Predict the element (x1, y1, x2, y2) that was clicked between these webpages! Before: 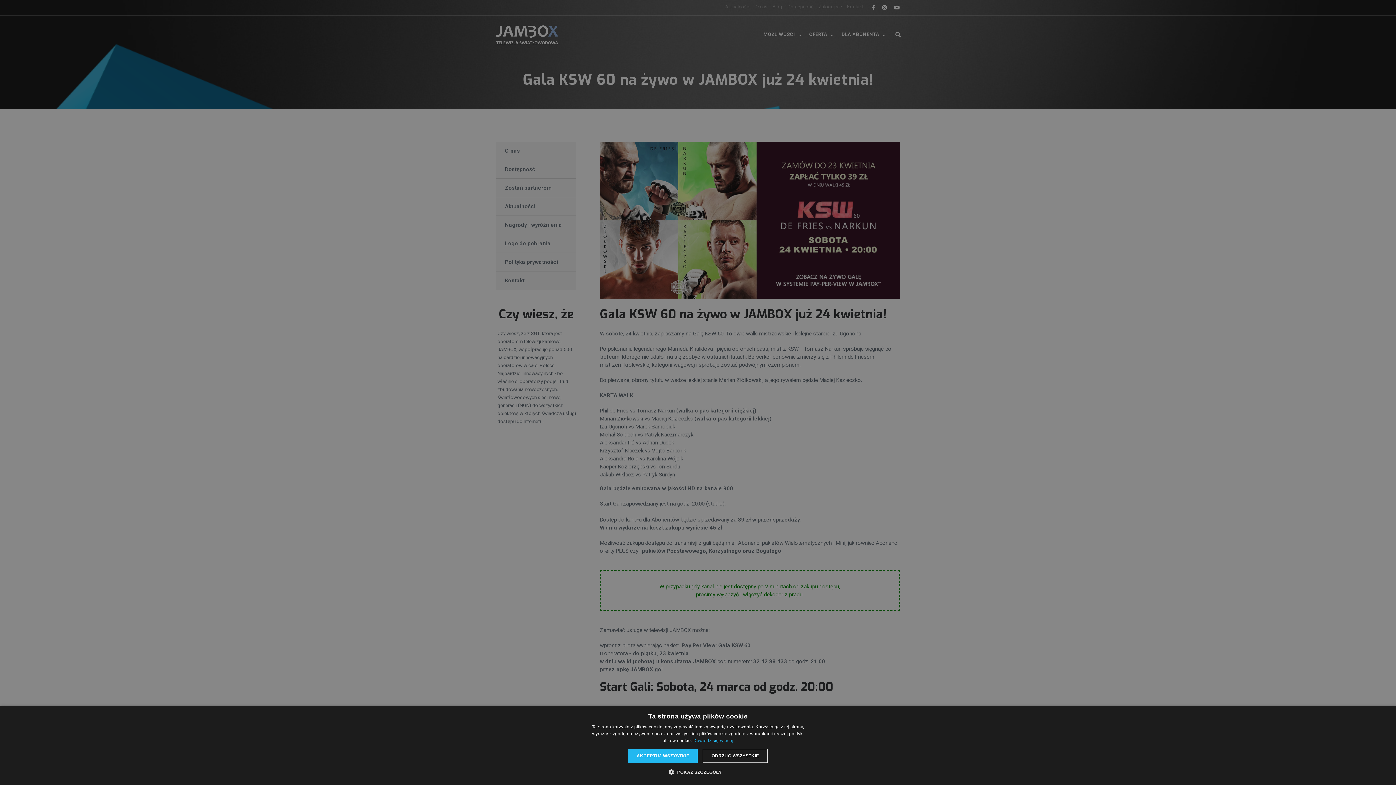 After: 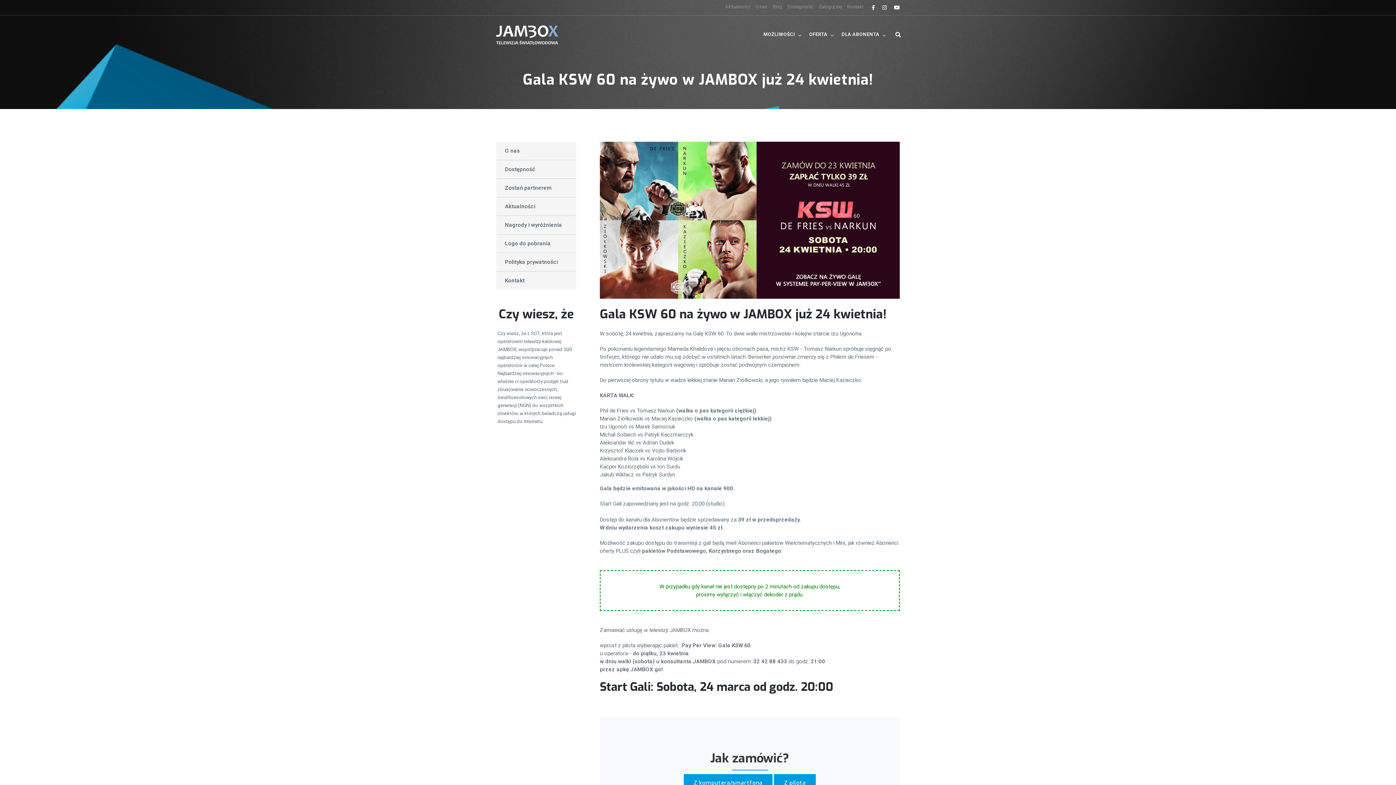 Action: label: ODRZUĆ WSZYSTKIE bbox: (703, 749, 767, 763)